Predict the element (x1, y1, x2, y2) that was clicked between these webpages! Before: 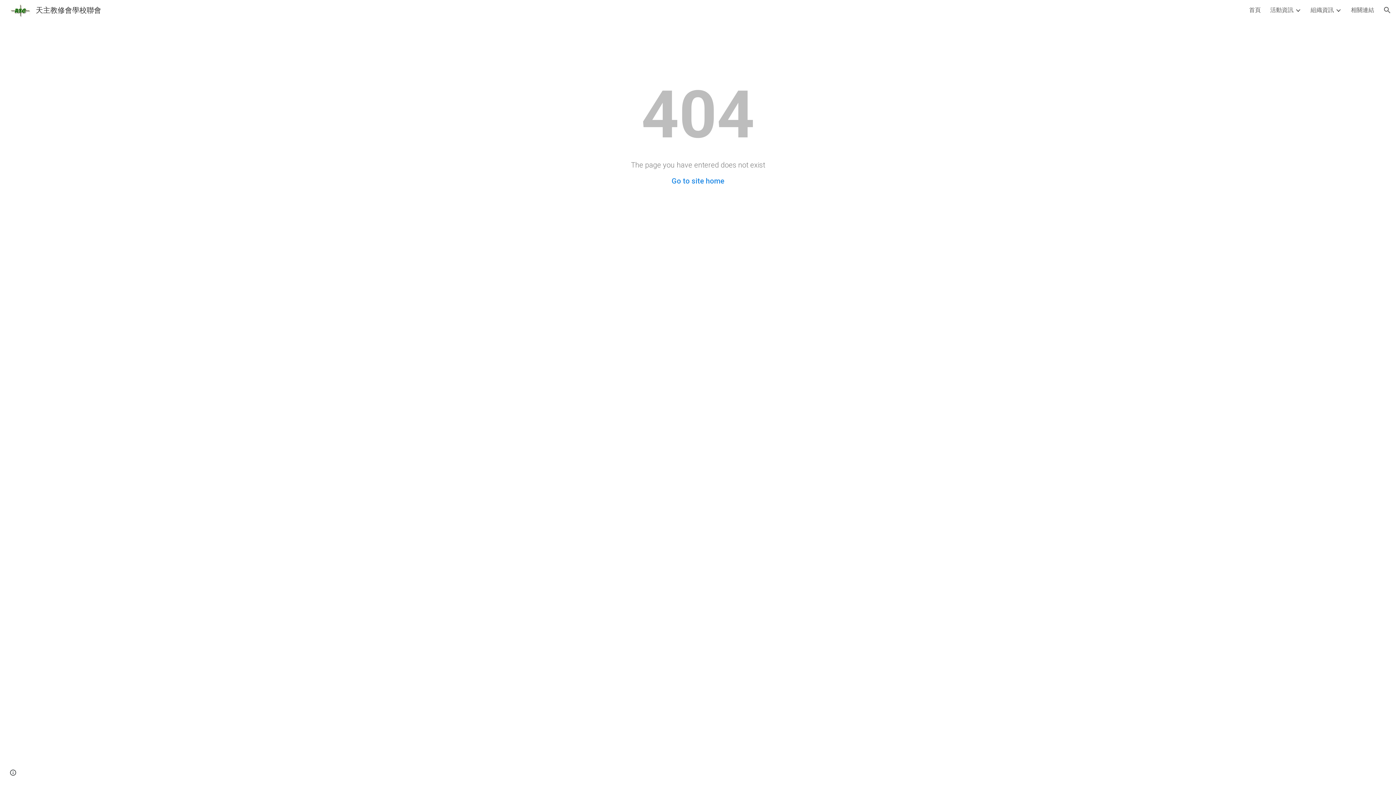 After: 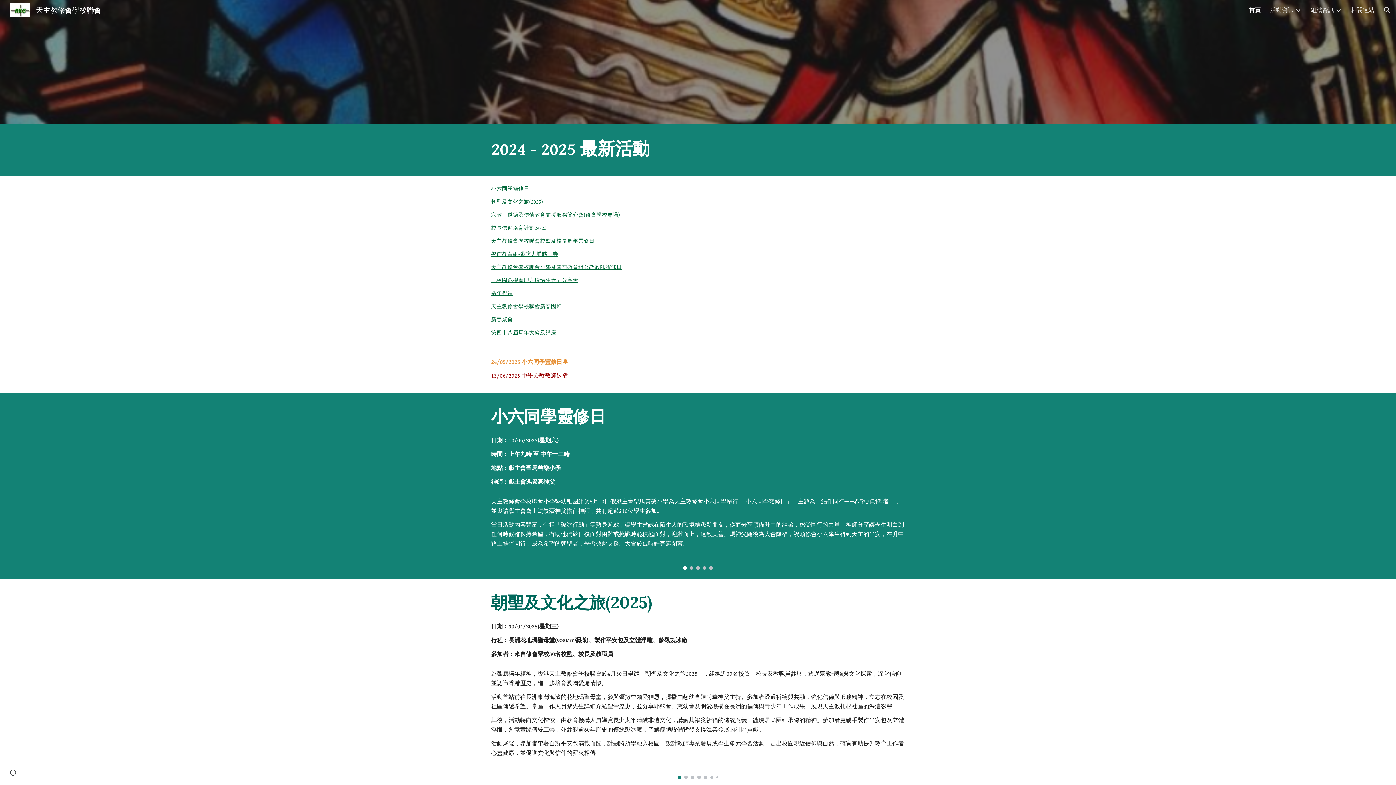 Action: label: Go to site home bbox: (671, 176, 724, 185)